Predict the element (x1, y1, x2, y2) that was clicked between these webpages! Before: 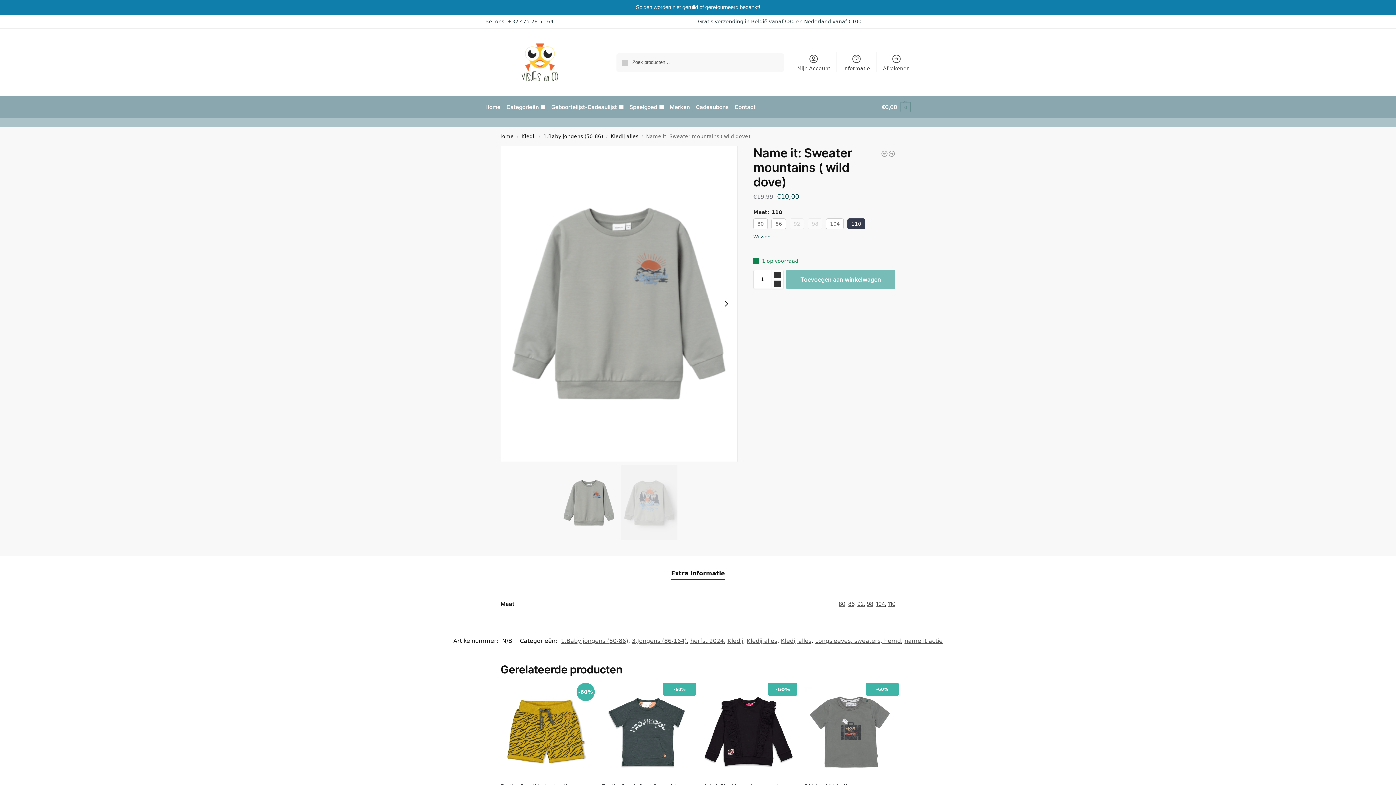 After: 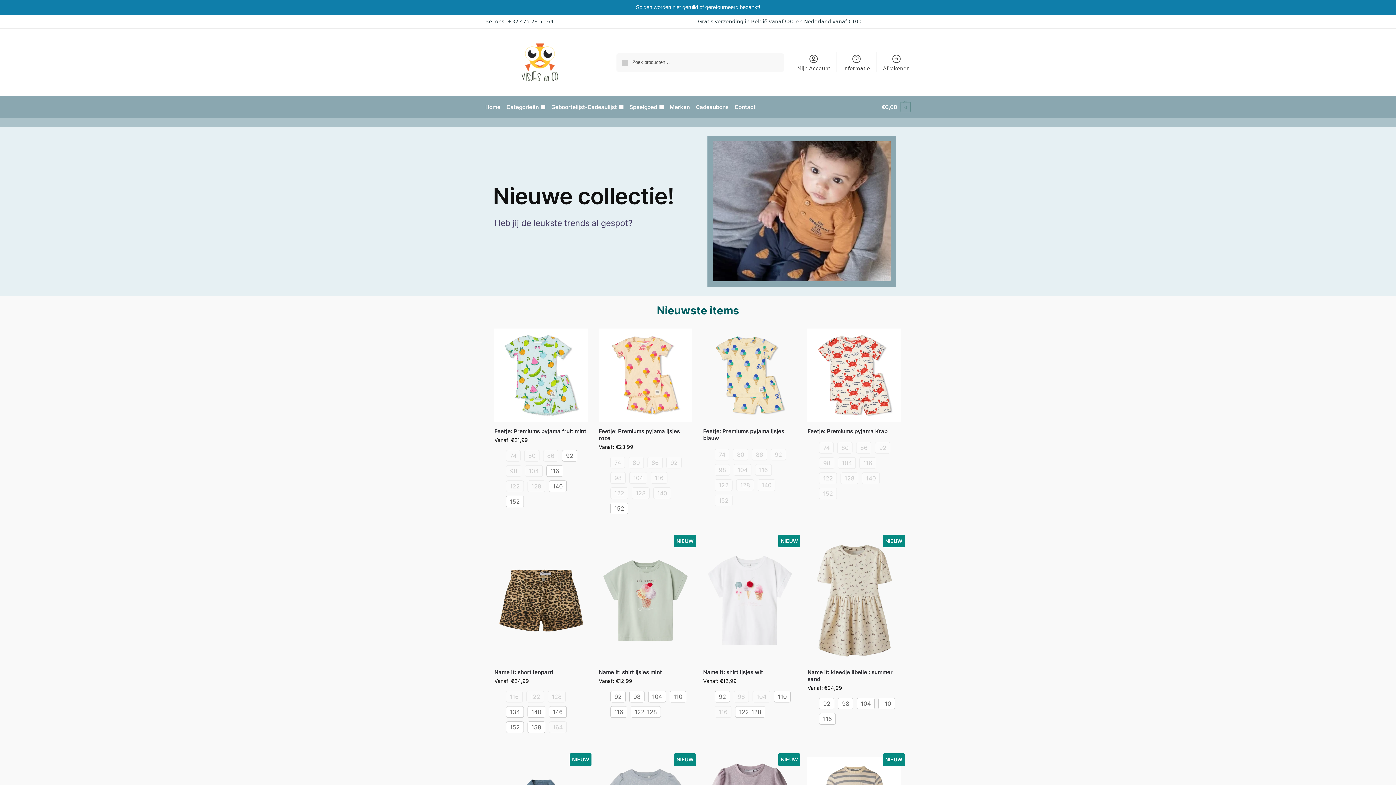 Action: bbox: (485, 39, 599, 85)